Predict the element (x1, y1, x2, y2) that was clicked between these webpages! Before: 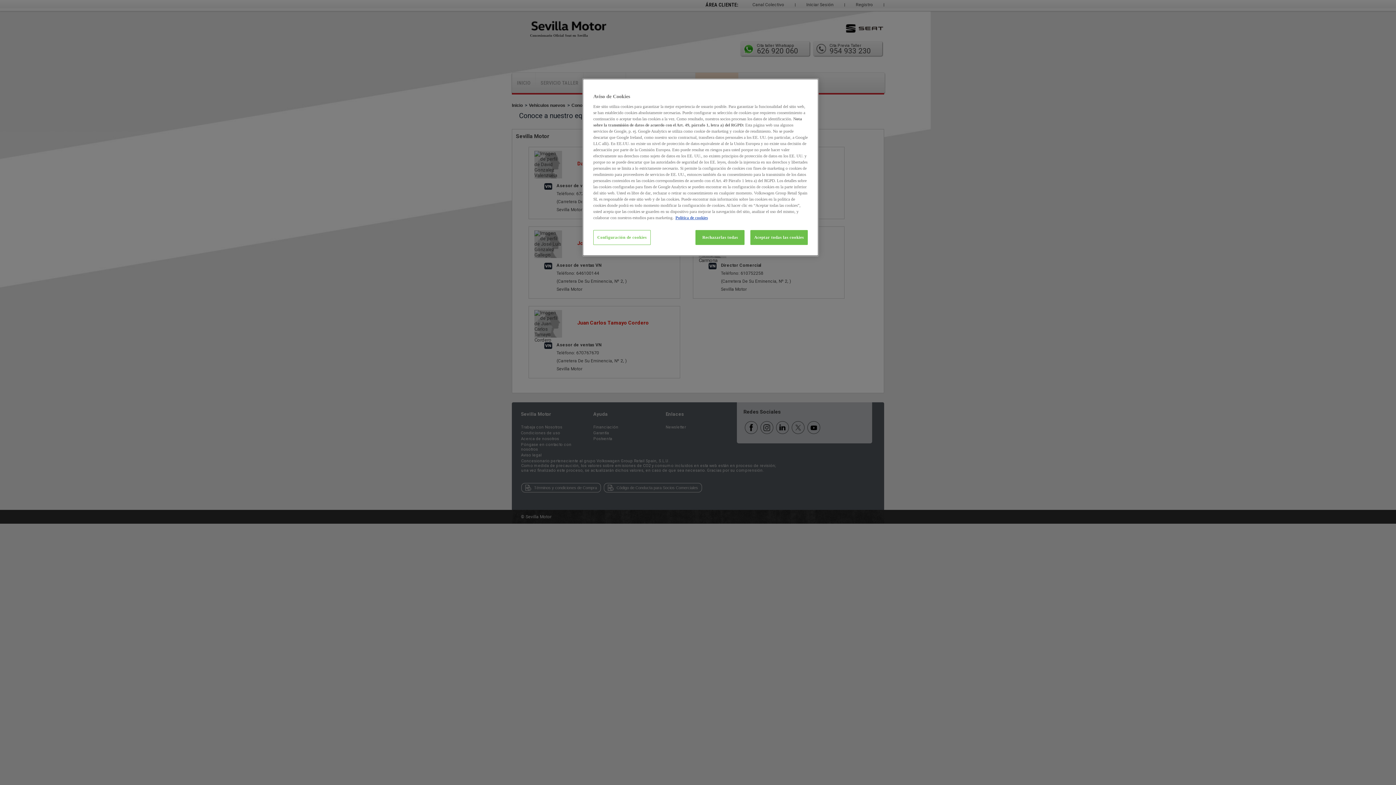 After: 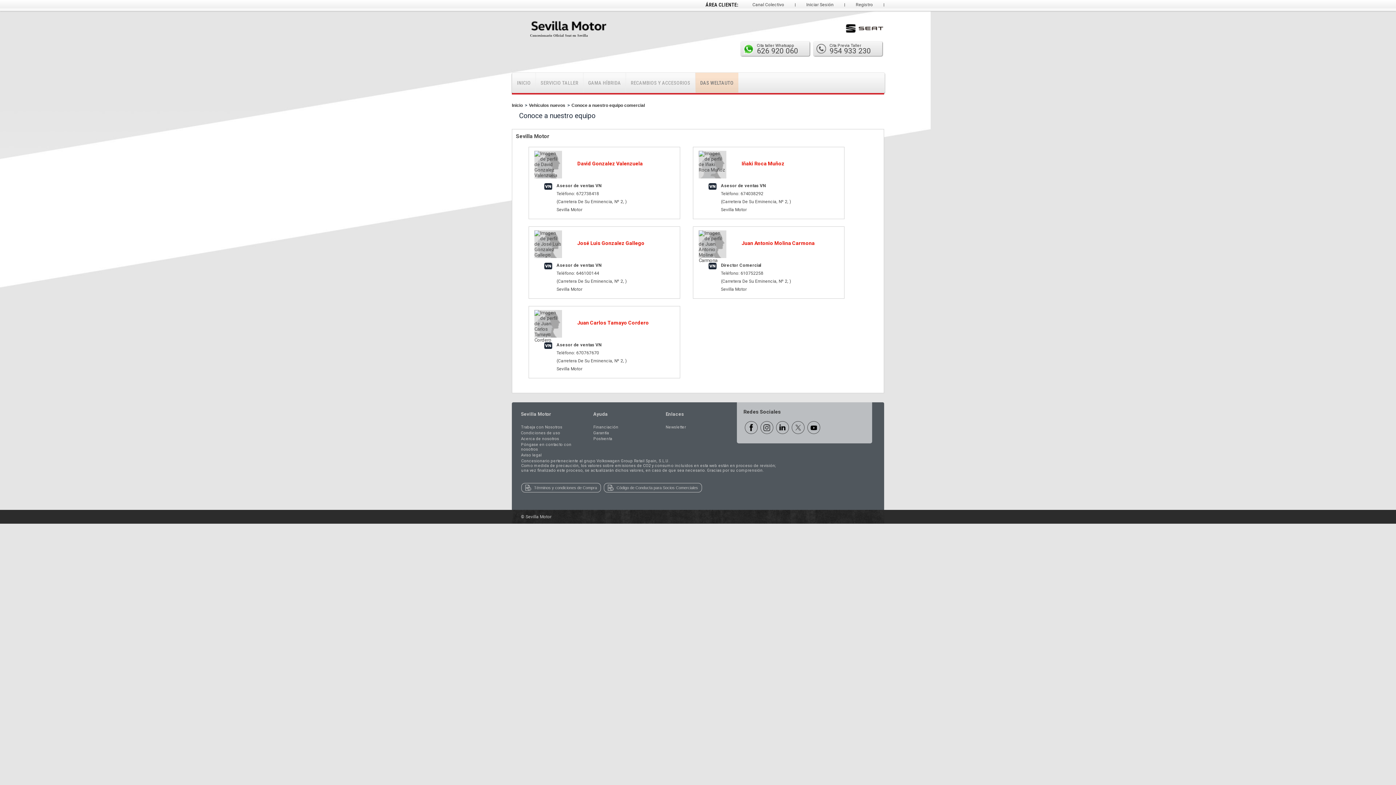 Action: bbox: (800, 79, 816, 95) label: Cerrar